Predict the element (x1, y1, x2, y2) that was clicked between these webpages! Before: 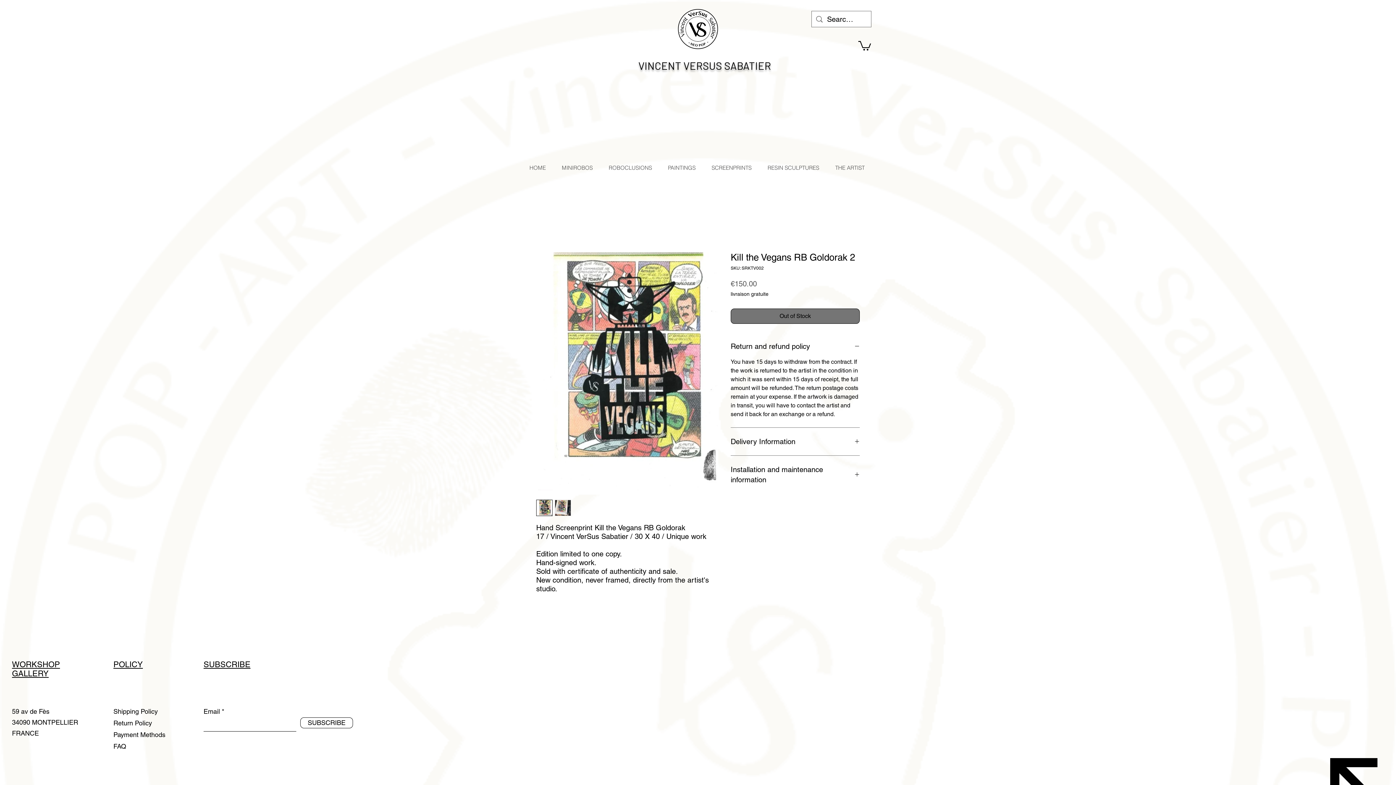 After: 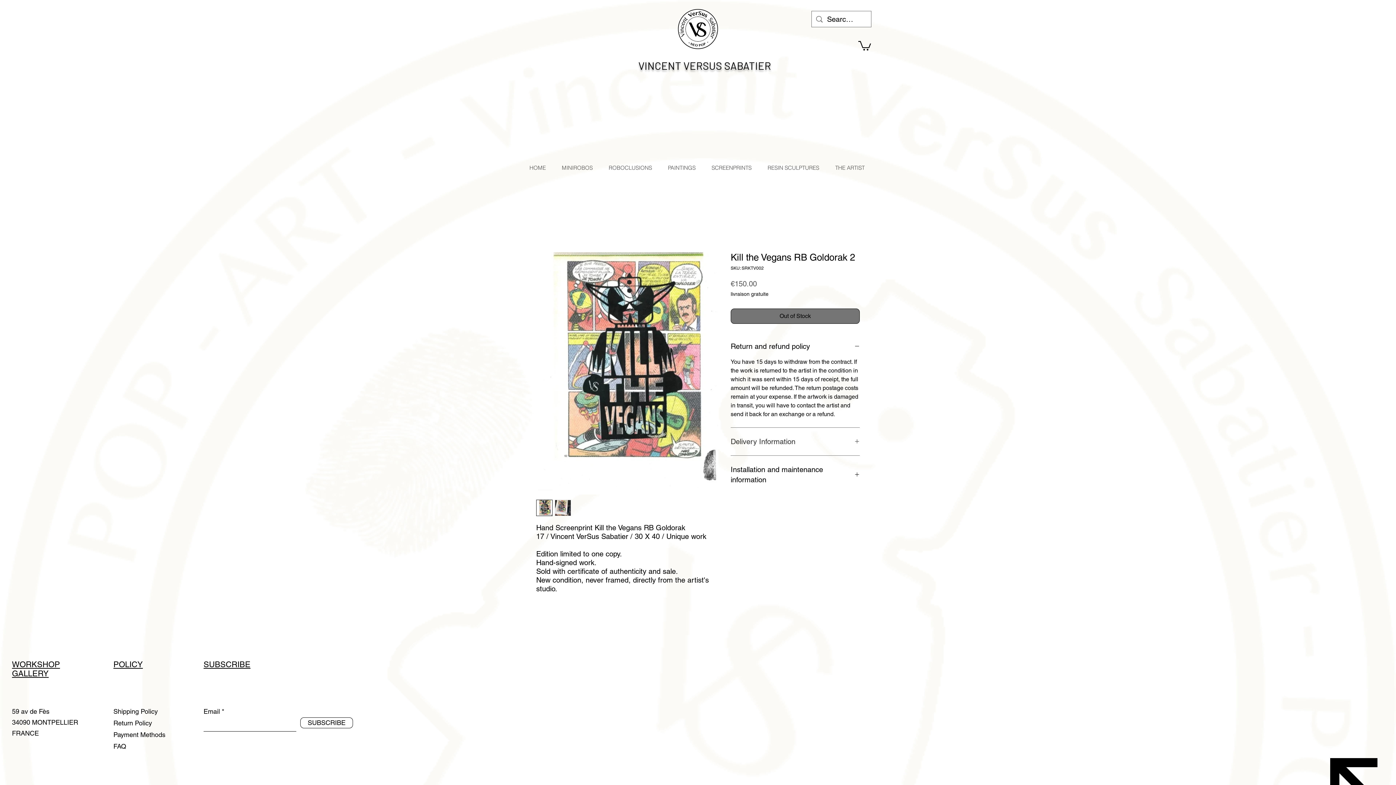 Action: label: Delivery Information bbox: (730, 436, 860, 446)